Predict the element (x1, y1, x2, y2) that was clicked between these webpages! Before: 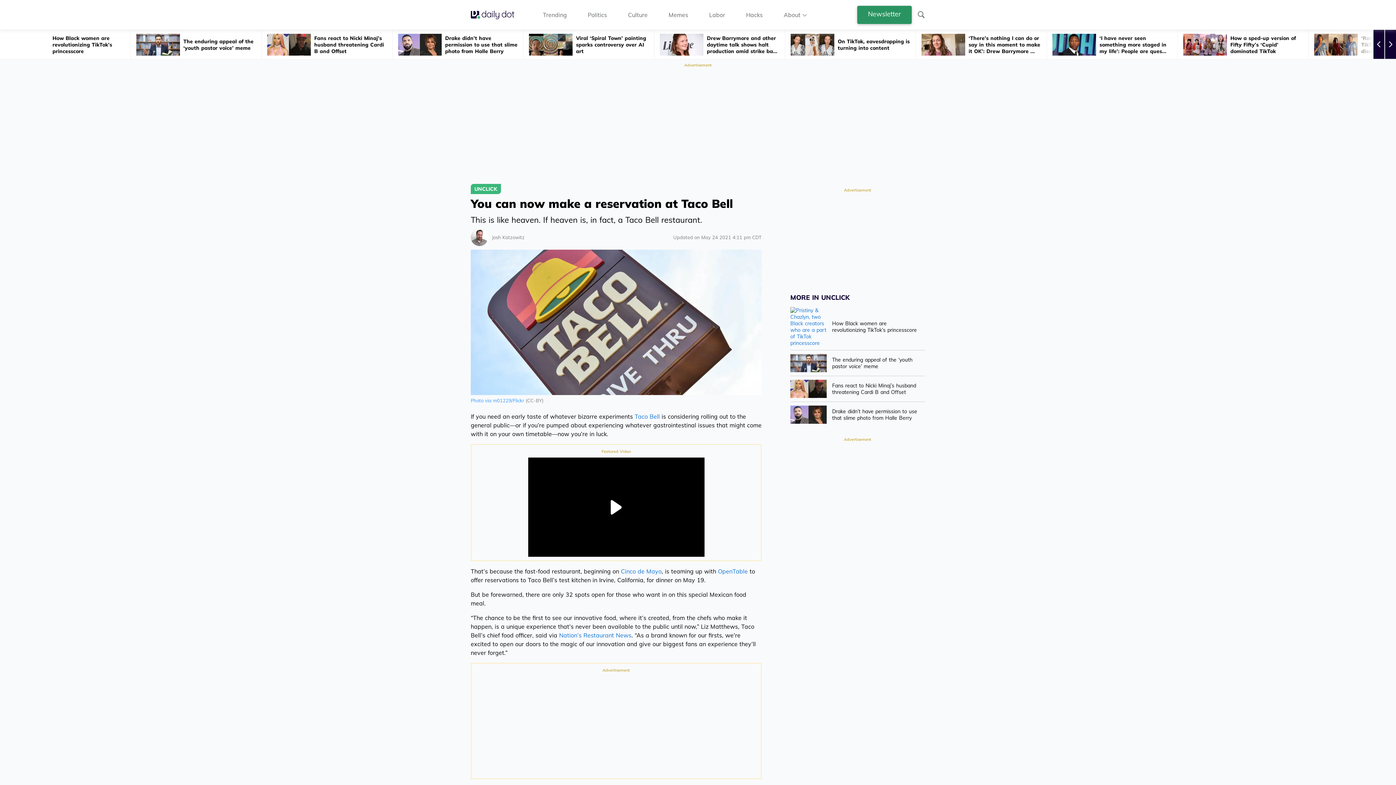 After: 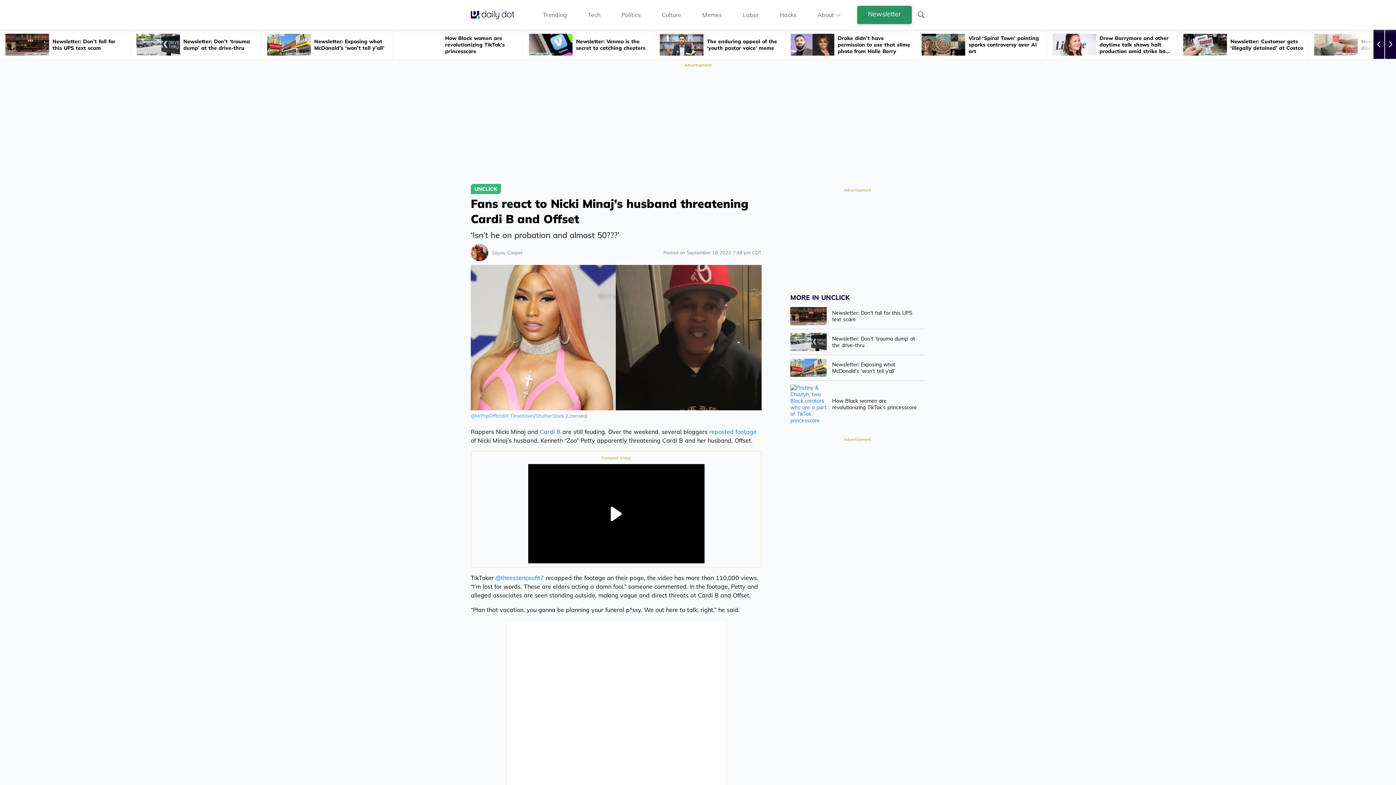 Action: bbox: (261, 30, 392, 59) label: Fans react to Nicki Minaj’s husband threatening Cardi B and Offset